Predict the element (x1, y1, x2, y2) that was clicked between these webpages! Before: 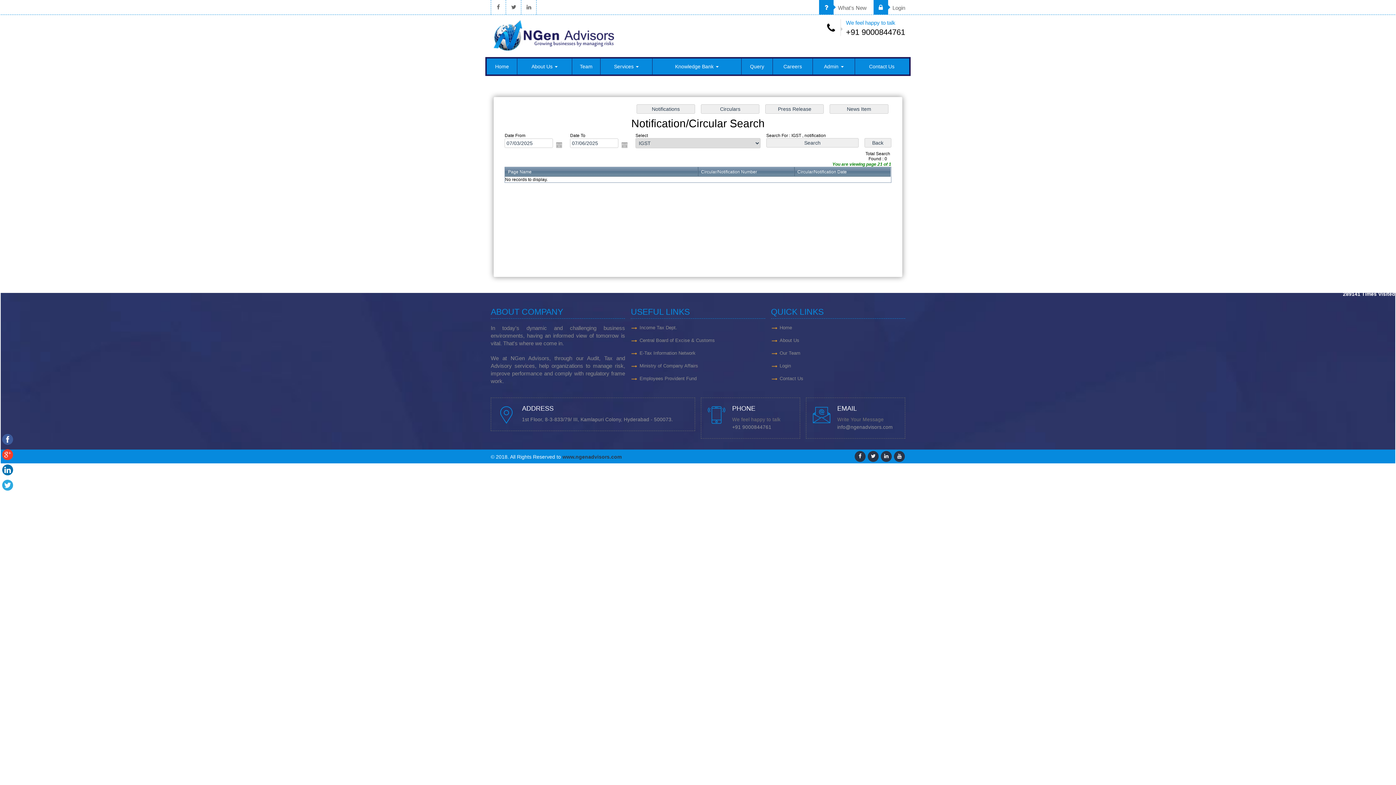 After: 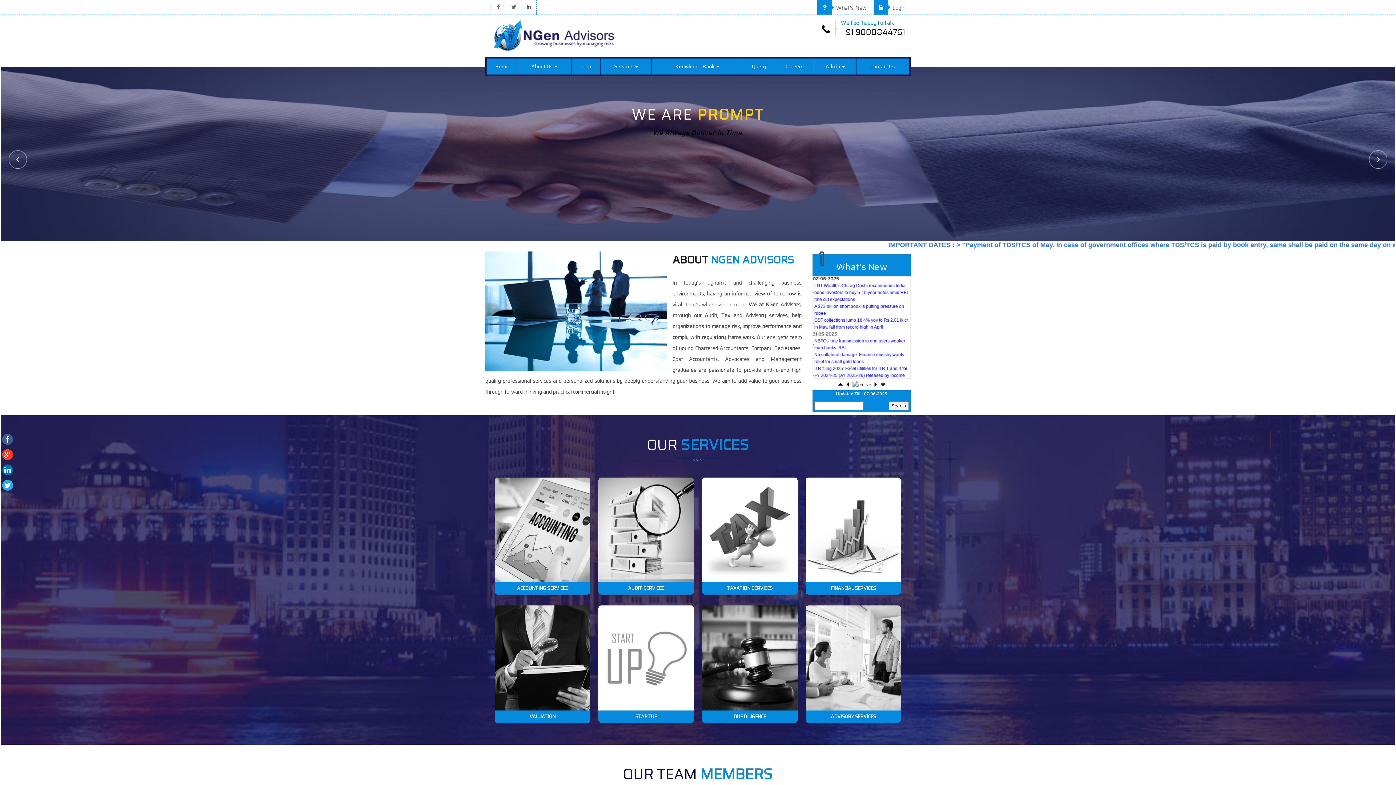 Action: bbox: (490, 31, 618, 38)